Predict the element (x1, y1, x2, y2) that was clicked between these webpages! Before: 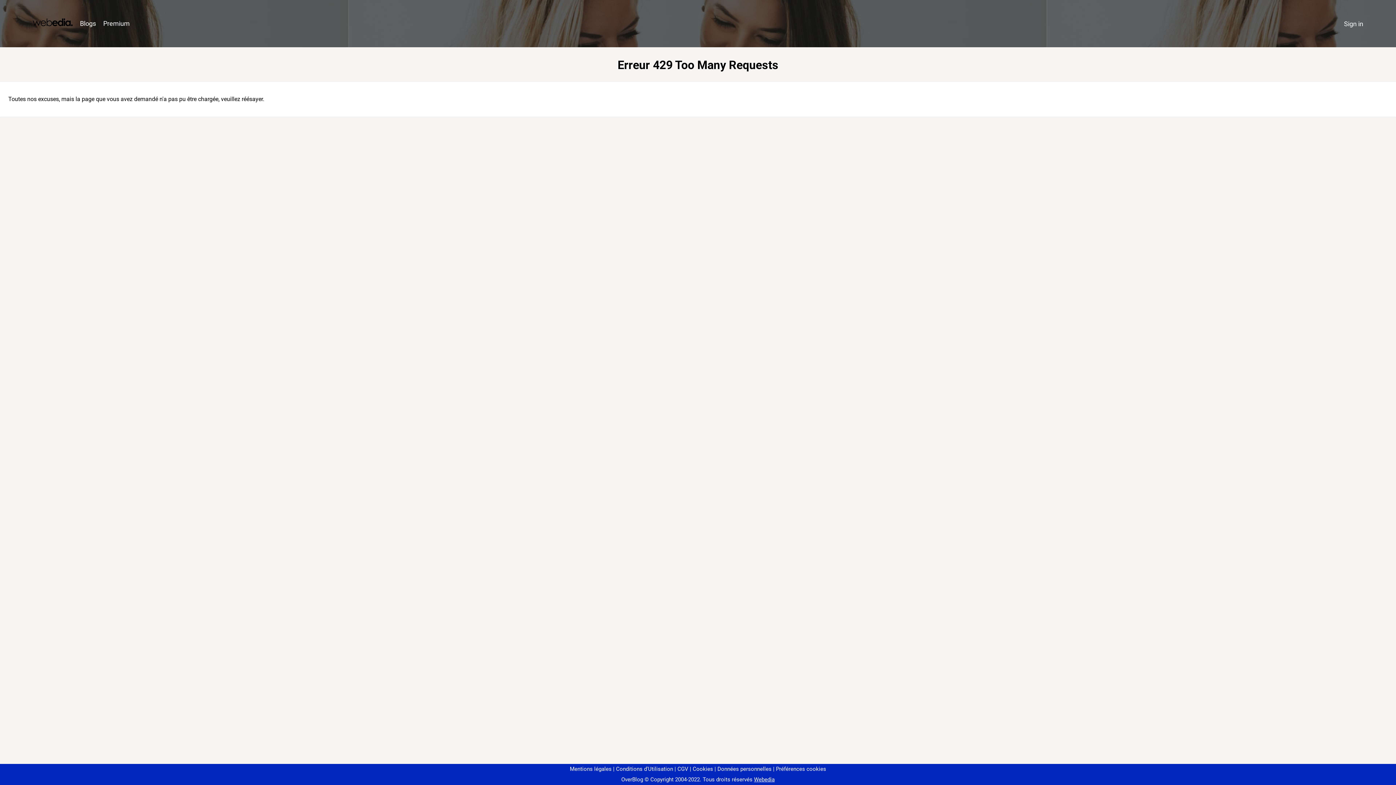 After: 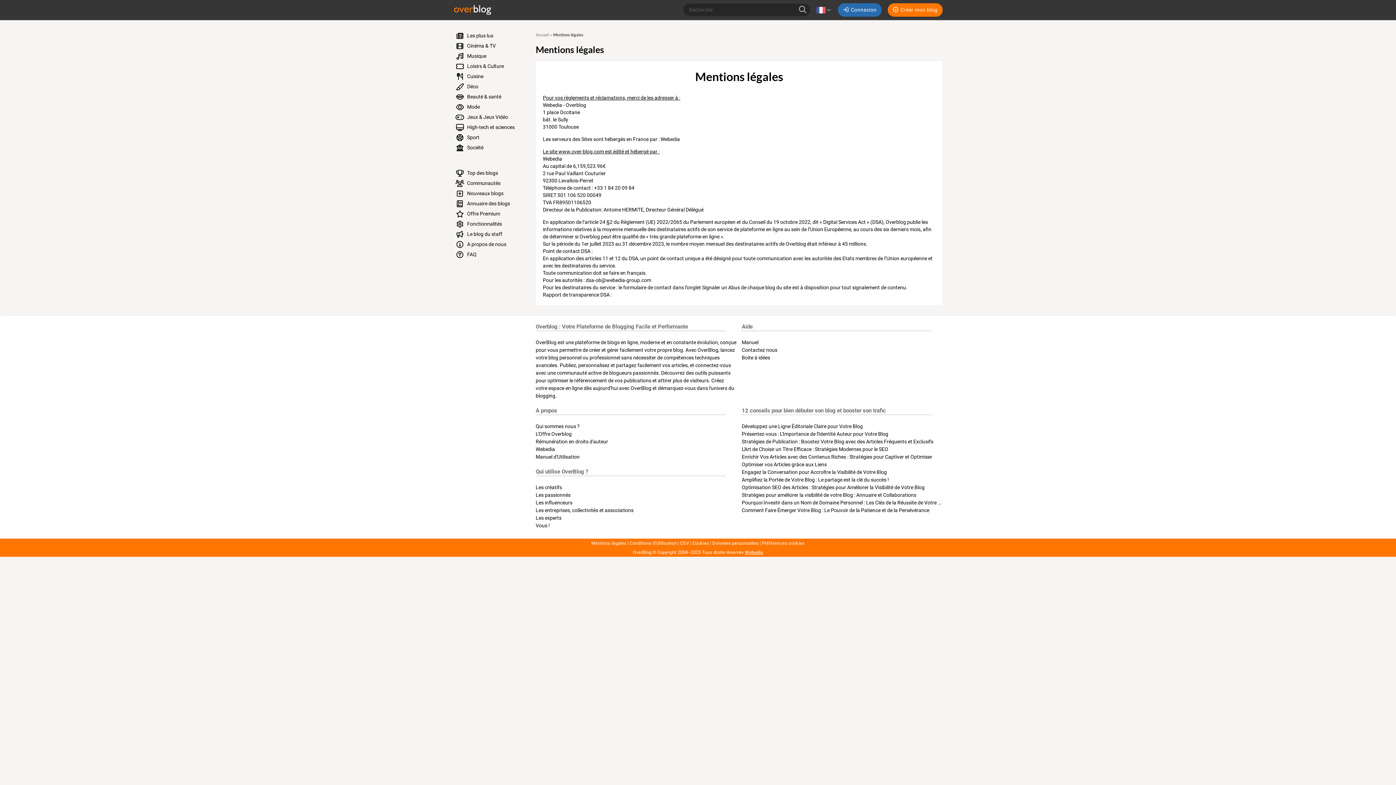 Action: label: Mentions légales bbox: (570, 766, 611, 772)